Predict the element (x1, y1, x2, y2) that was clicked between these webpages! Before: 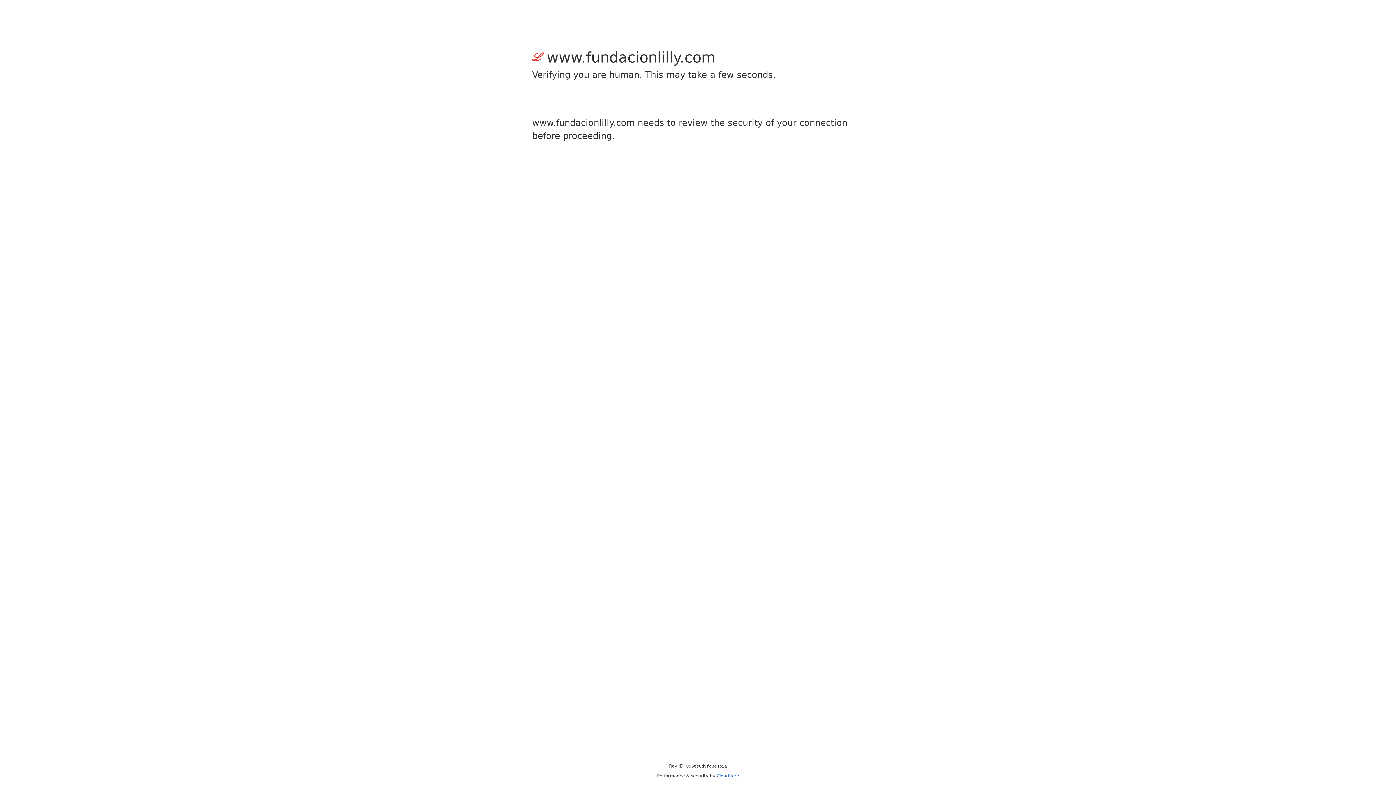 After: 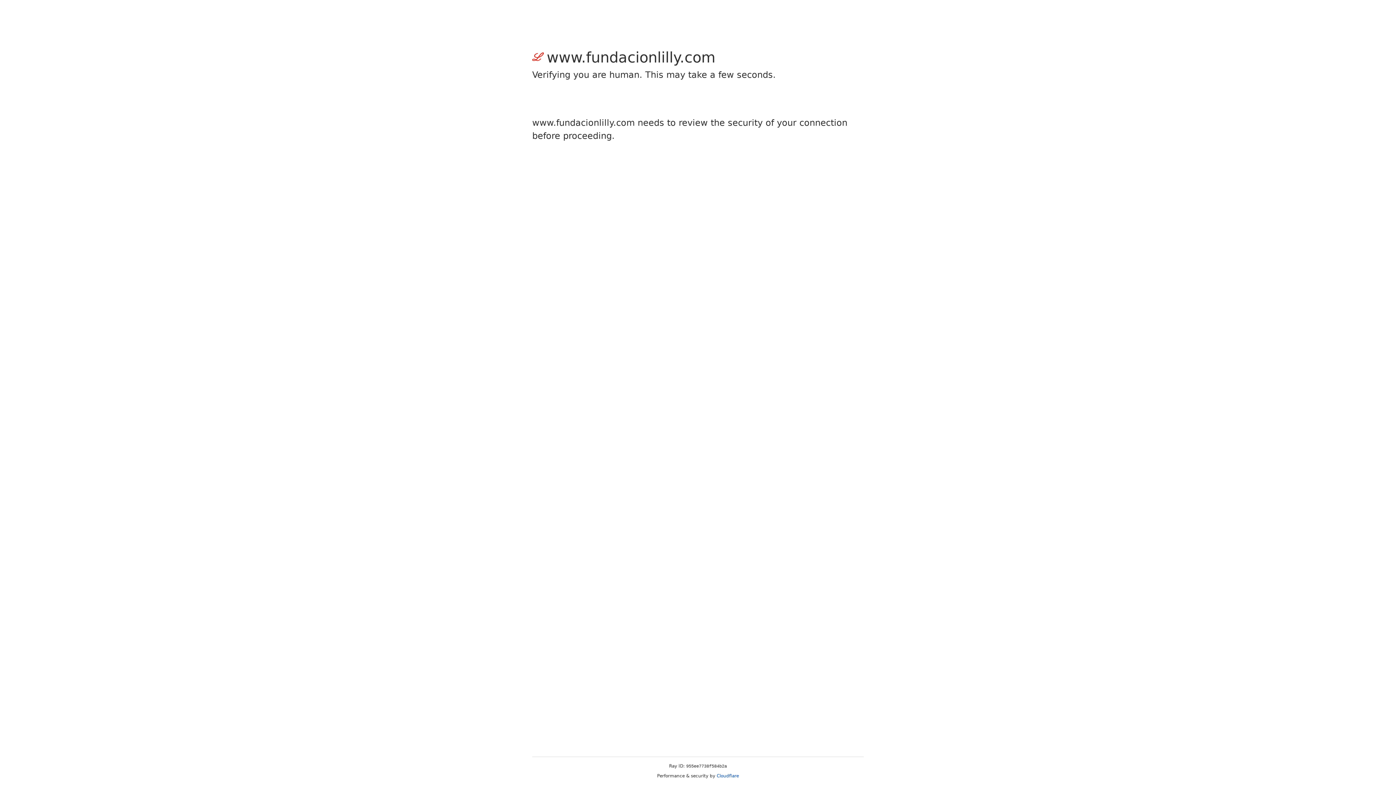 Action: bbox: (716, 773, 739, 778) label: Cloudflare